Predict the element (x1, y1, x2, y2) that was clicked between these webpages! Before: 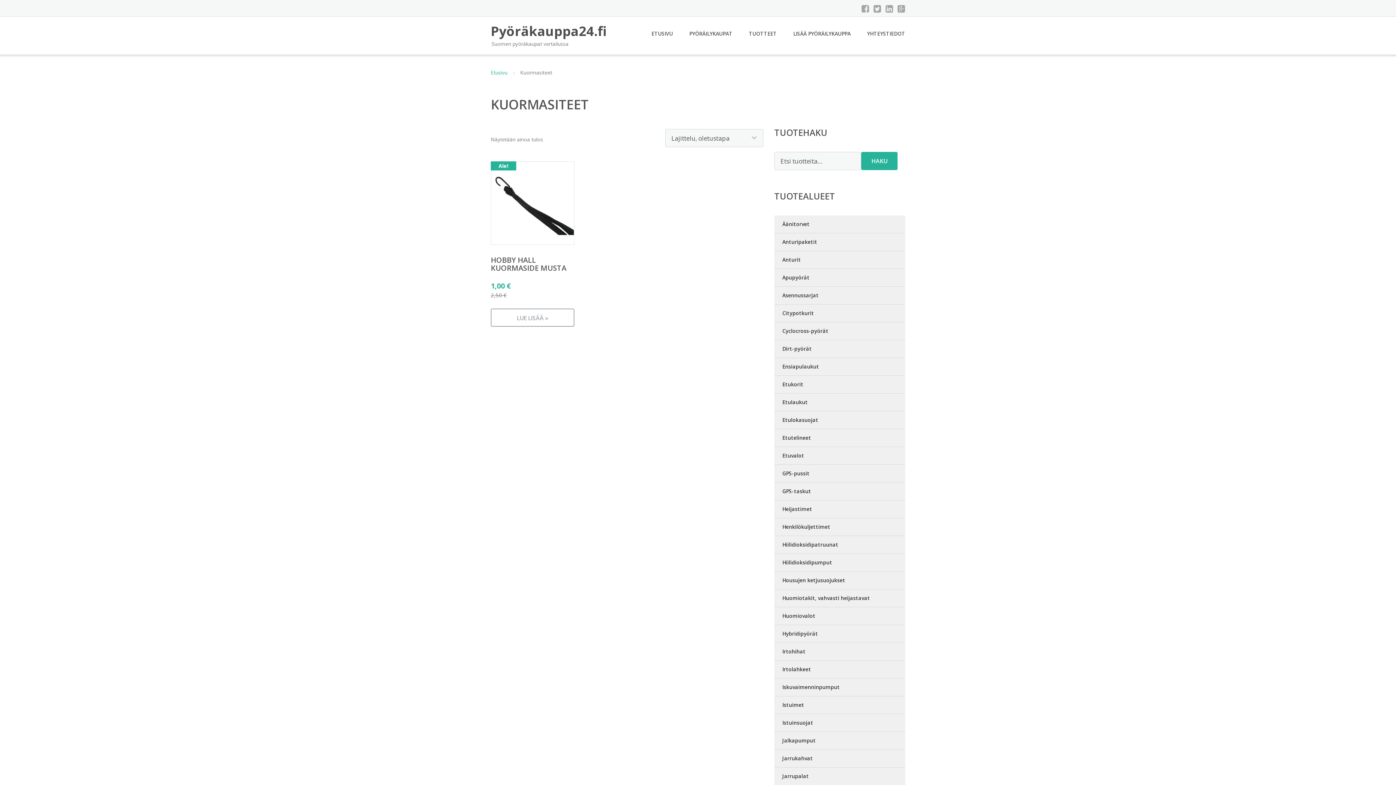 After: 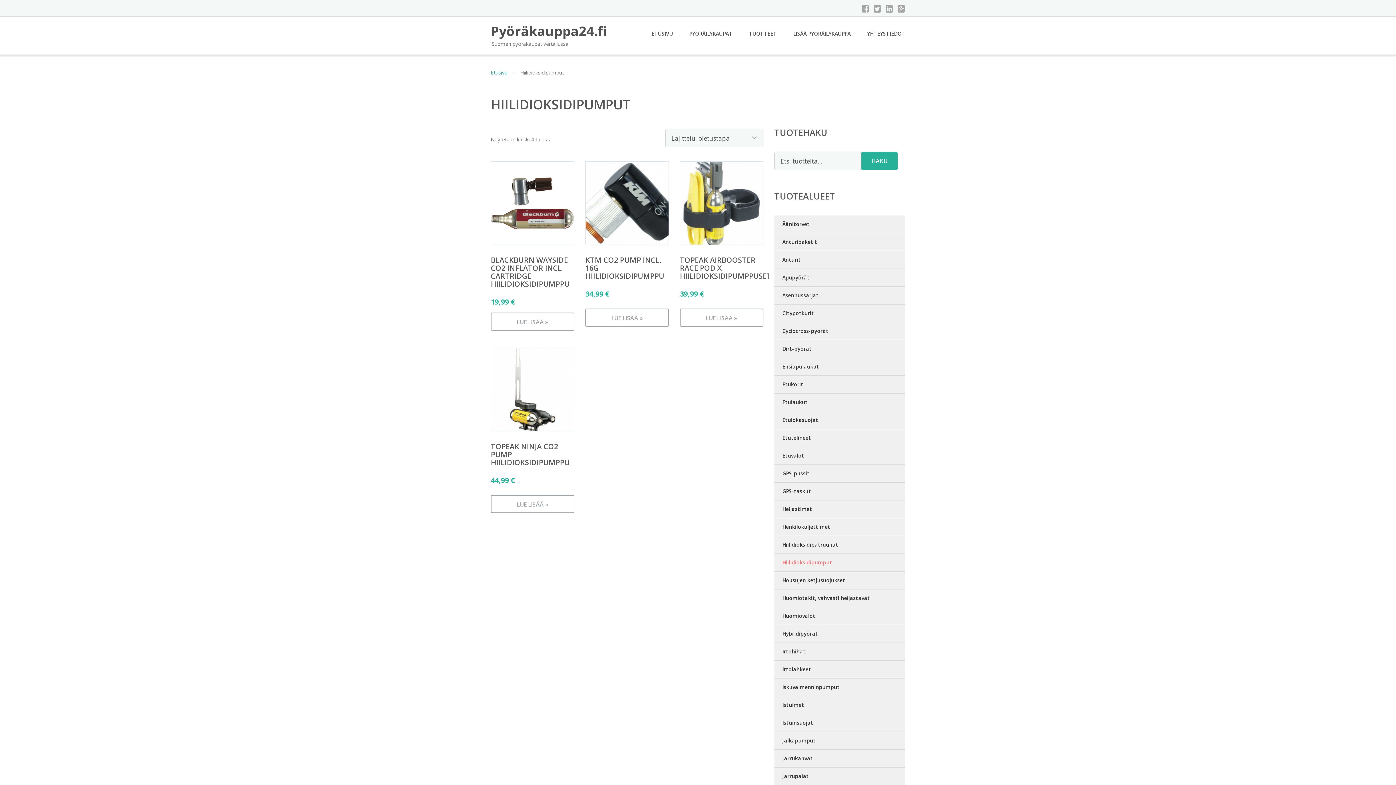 Action: bbox: (774, 554, 905, 572) label: Hiilidioksidipumput